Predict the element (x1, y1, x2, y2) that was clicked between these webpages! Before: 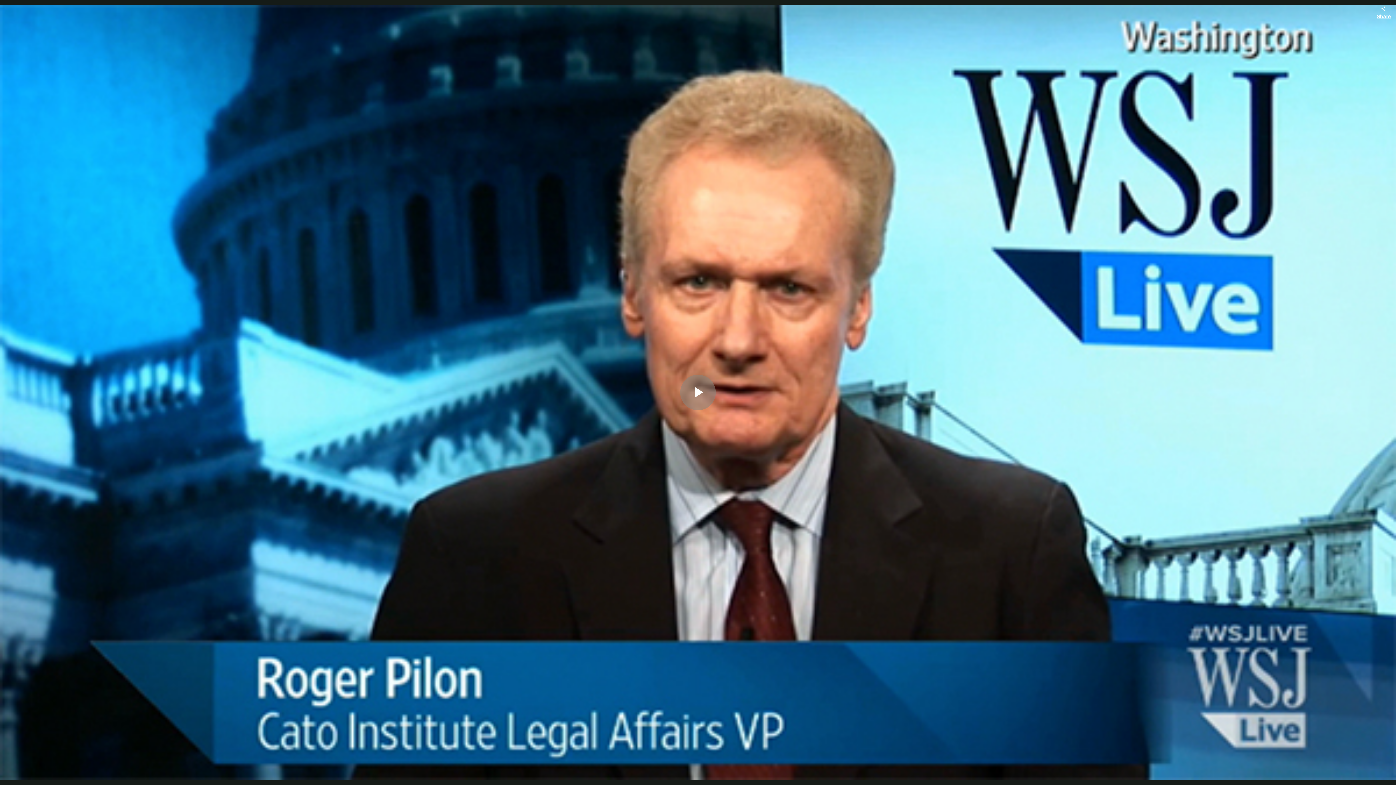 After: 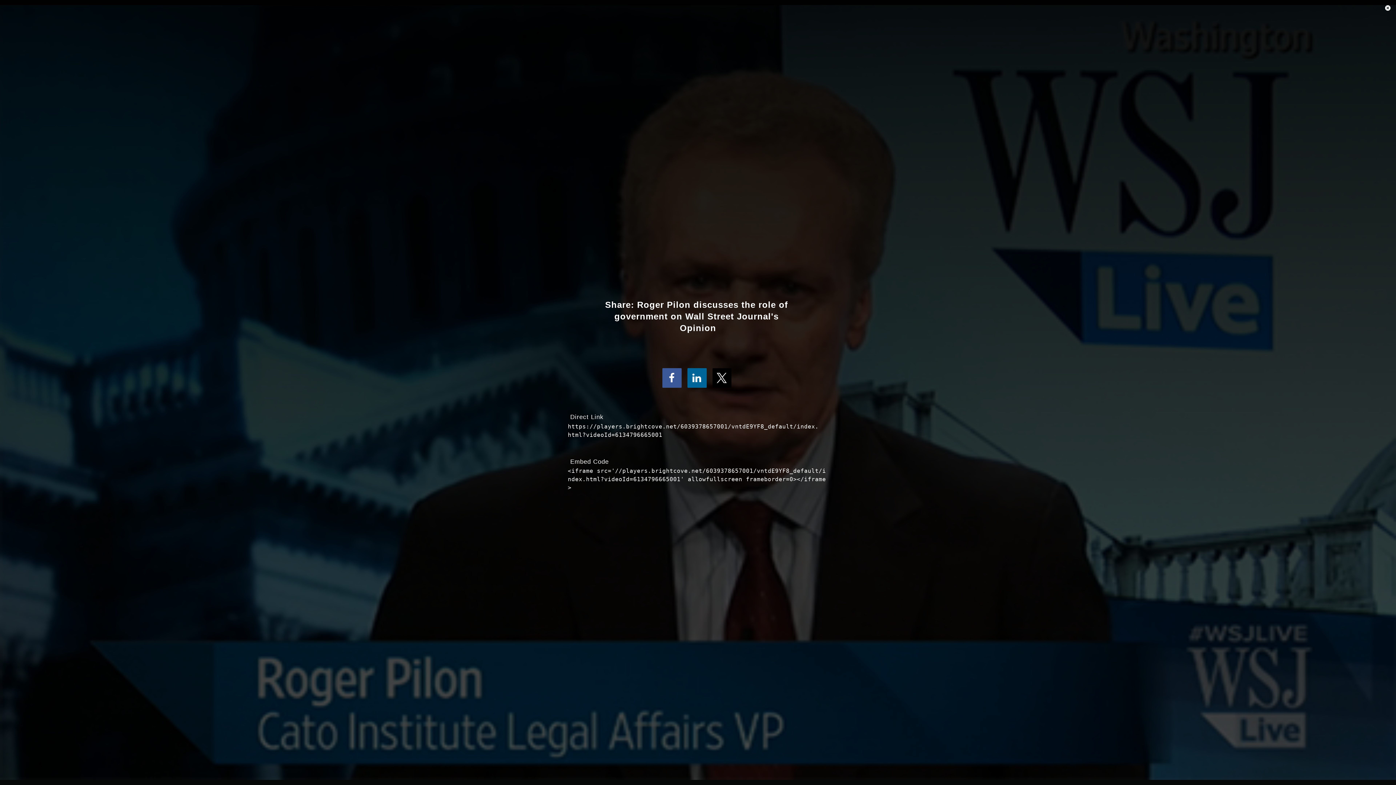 Action: label: Share bbox: (1371, 0, 1396, 25)